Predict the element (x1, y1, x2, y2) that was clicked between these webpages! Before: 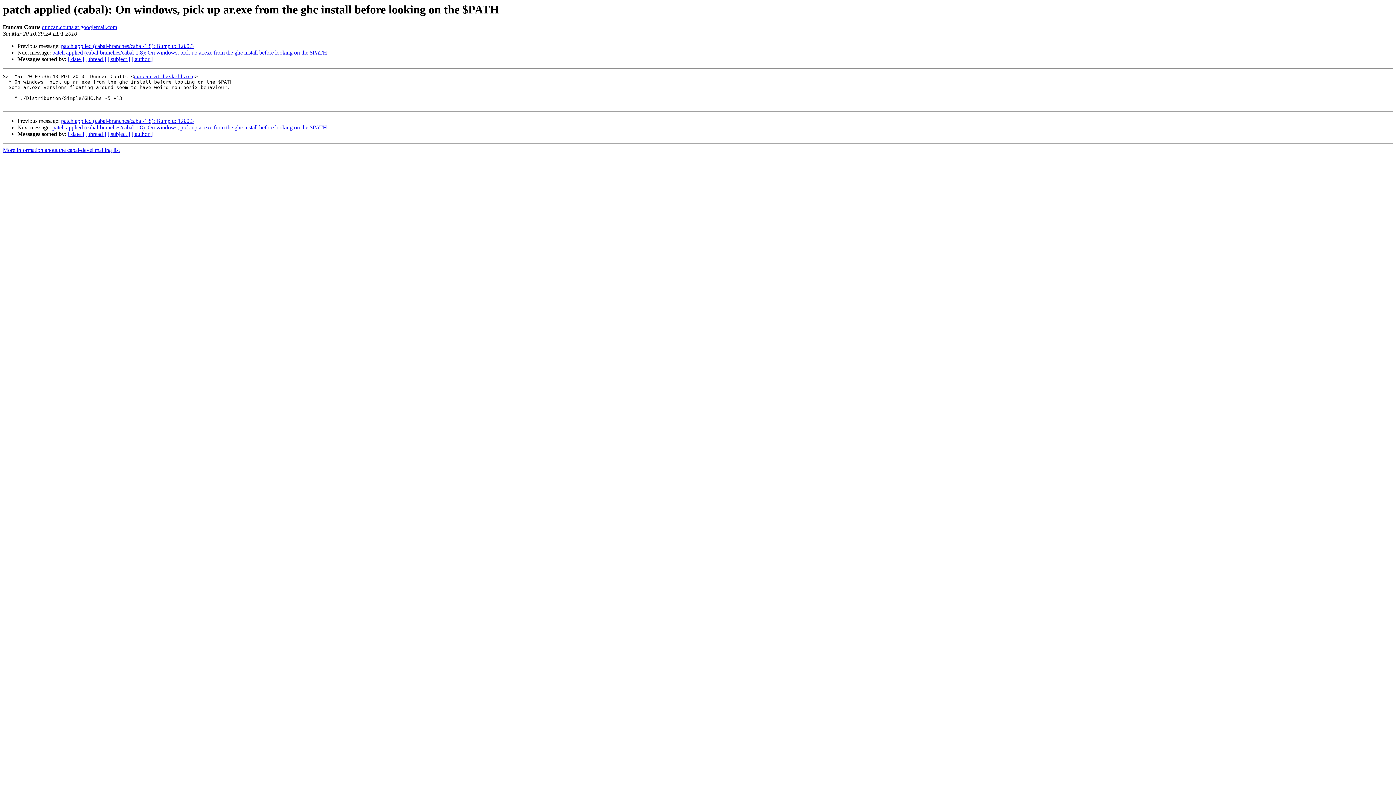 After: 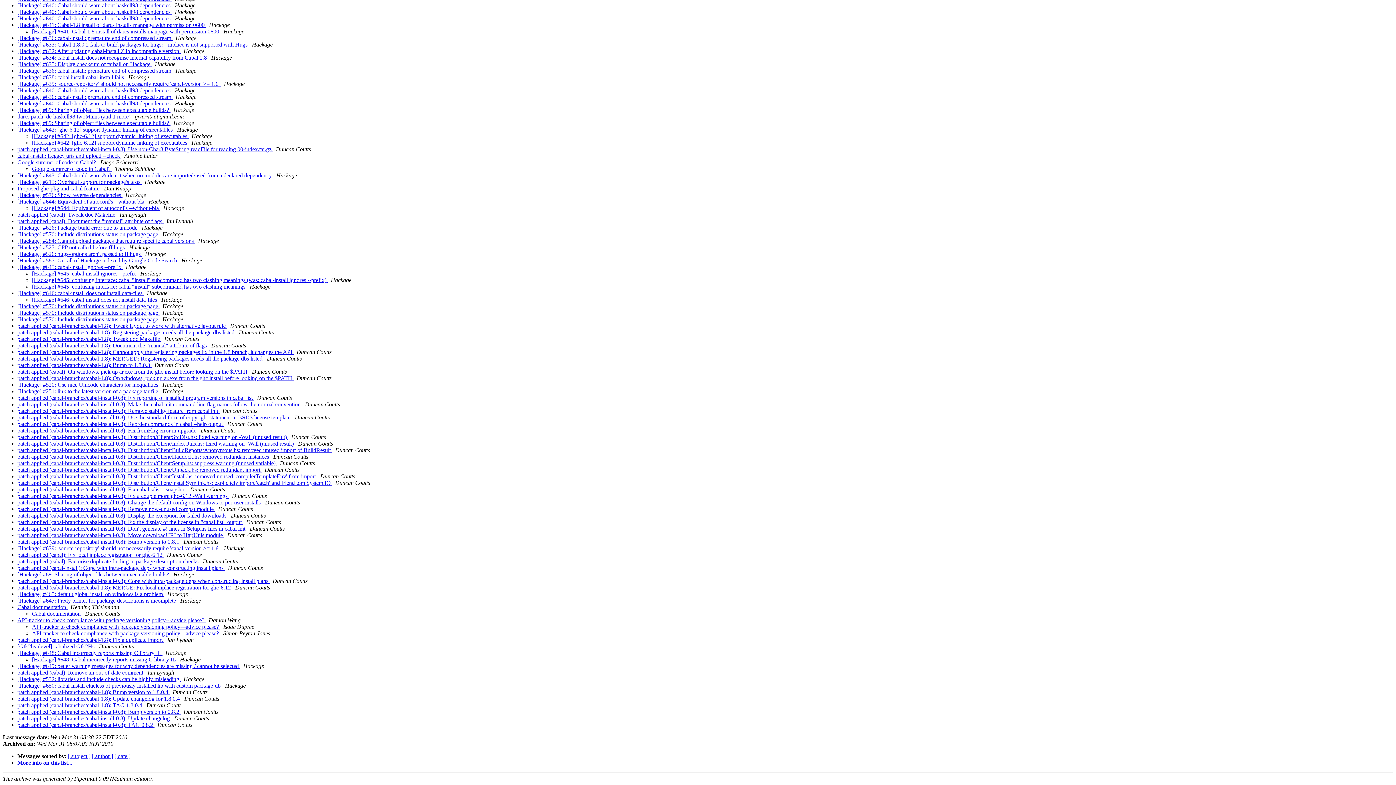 Action: bbox: (85, 56, 106, 62) label: [ thread ]